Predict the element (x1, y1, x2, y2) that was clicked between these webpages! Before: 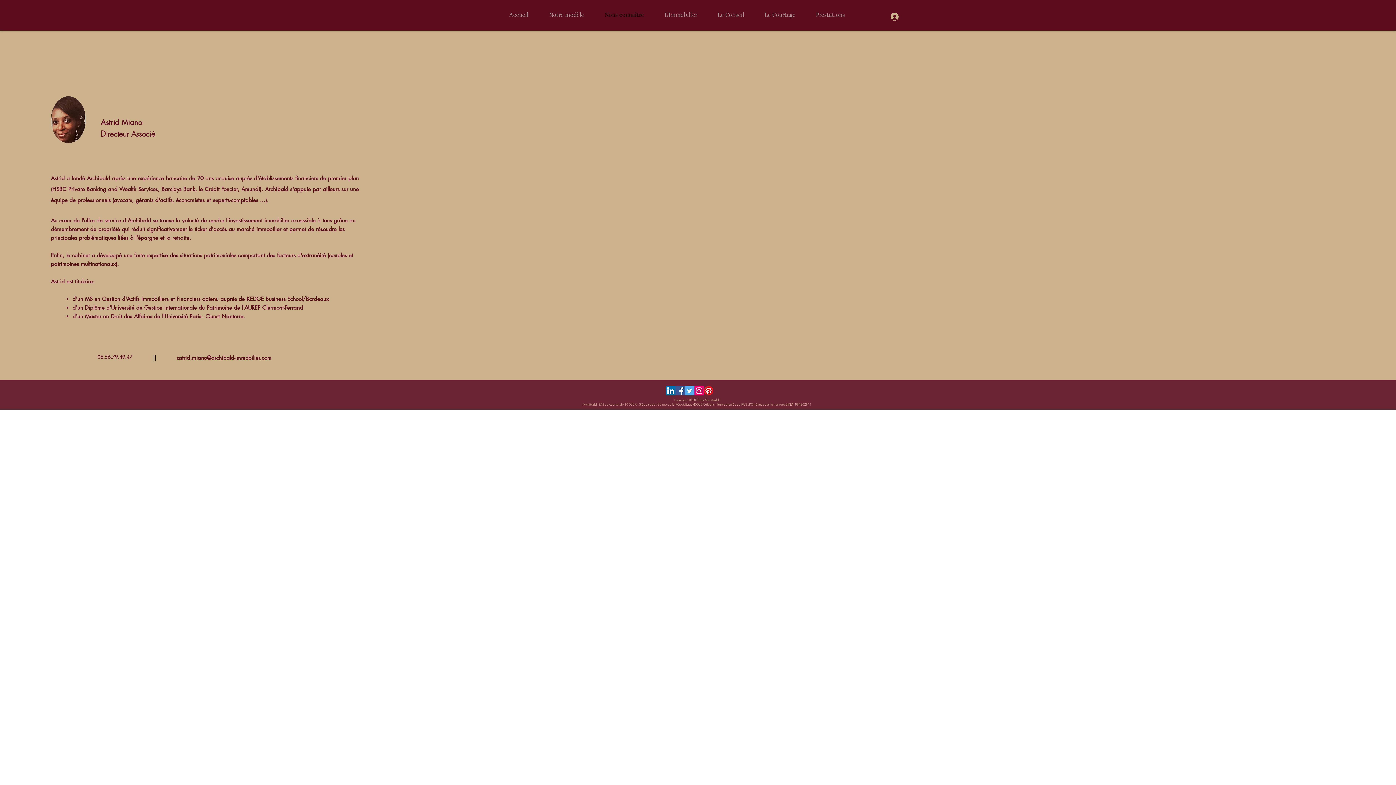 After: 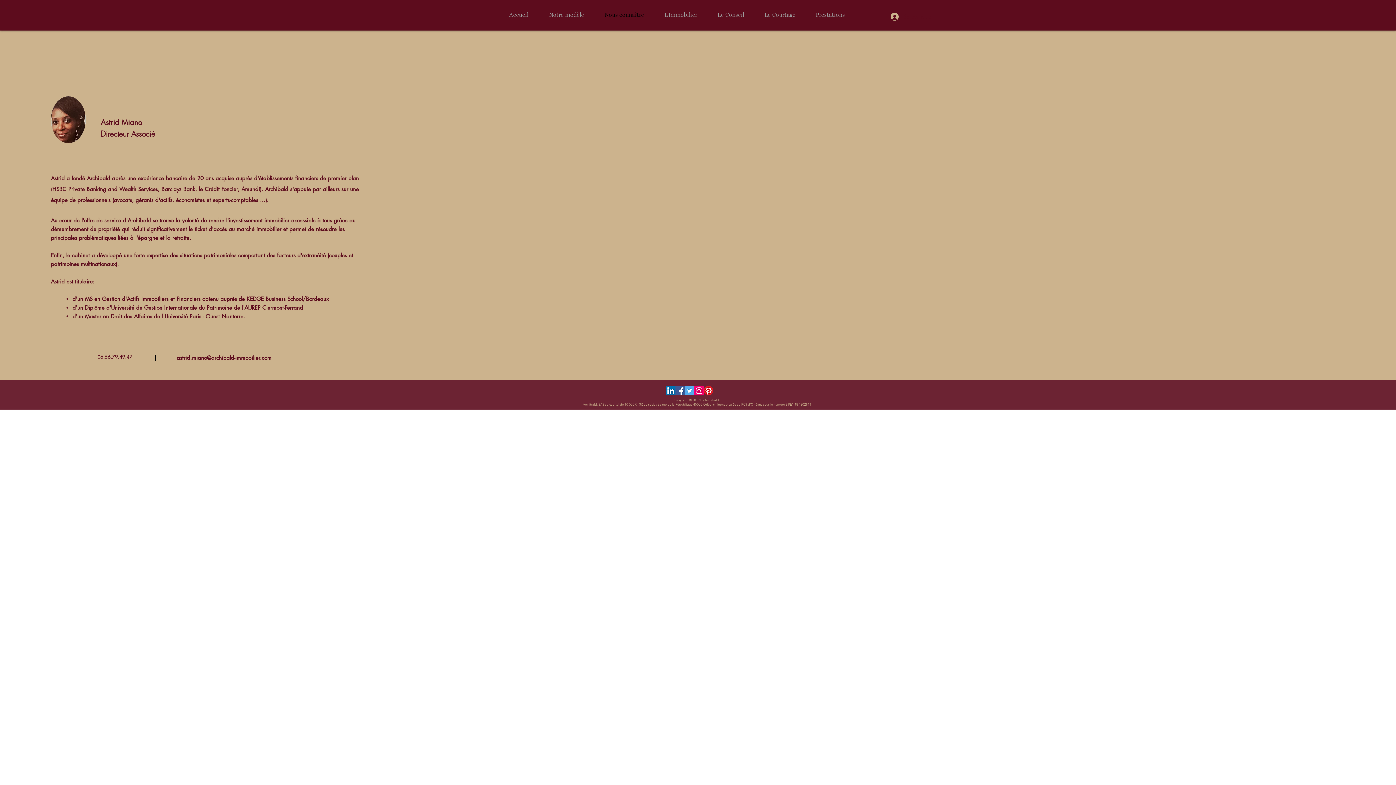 Action: bbox: (885, 10, 938, 22) label: Se connecter